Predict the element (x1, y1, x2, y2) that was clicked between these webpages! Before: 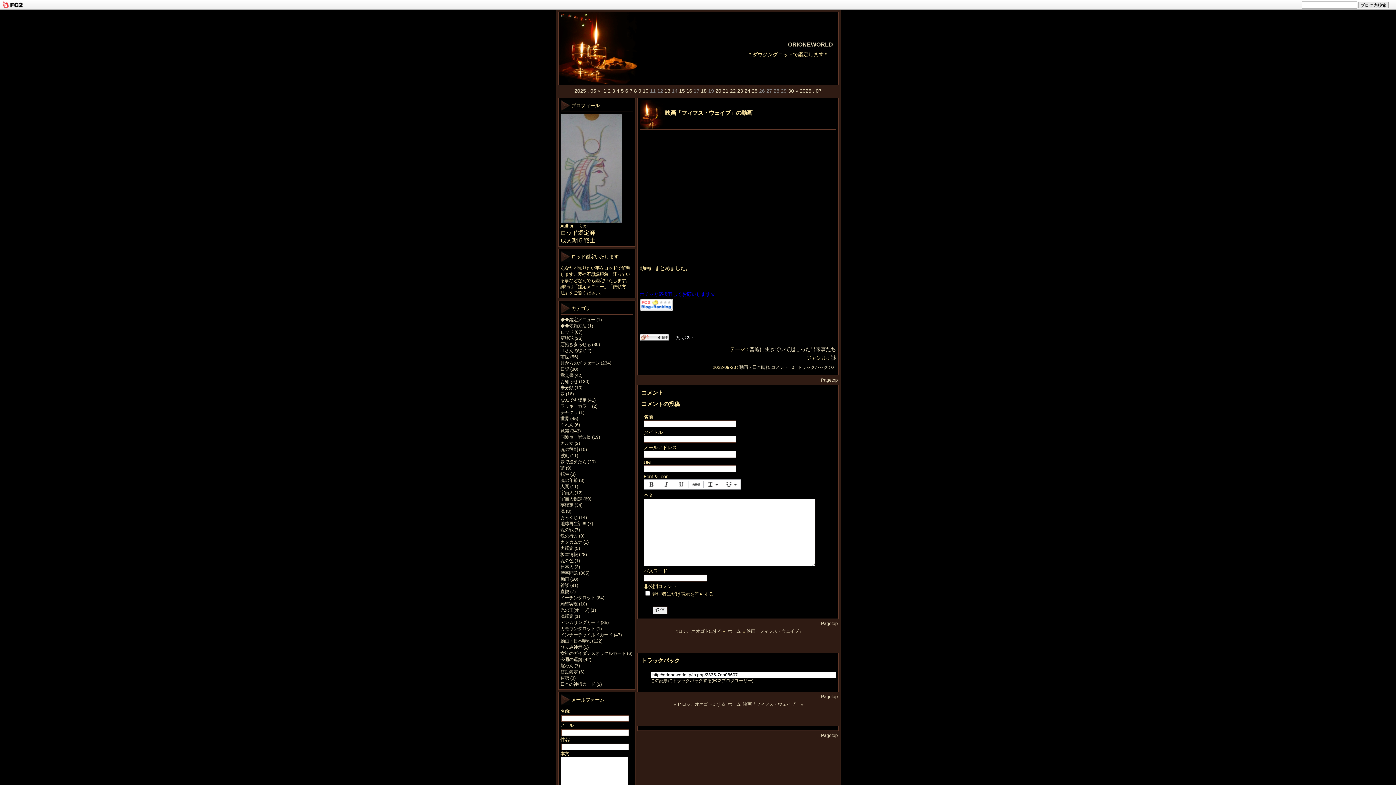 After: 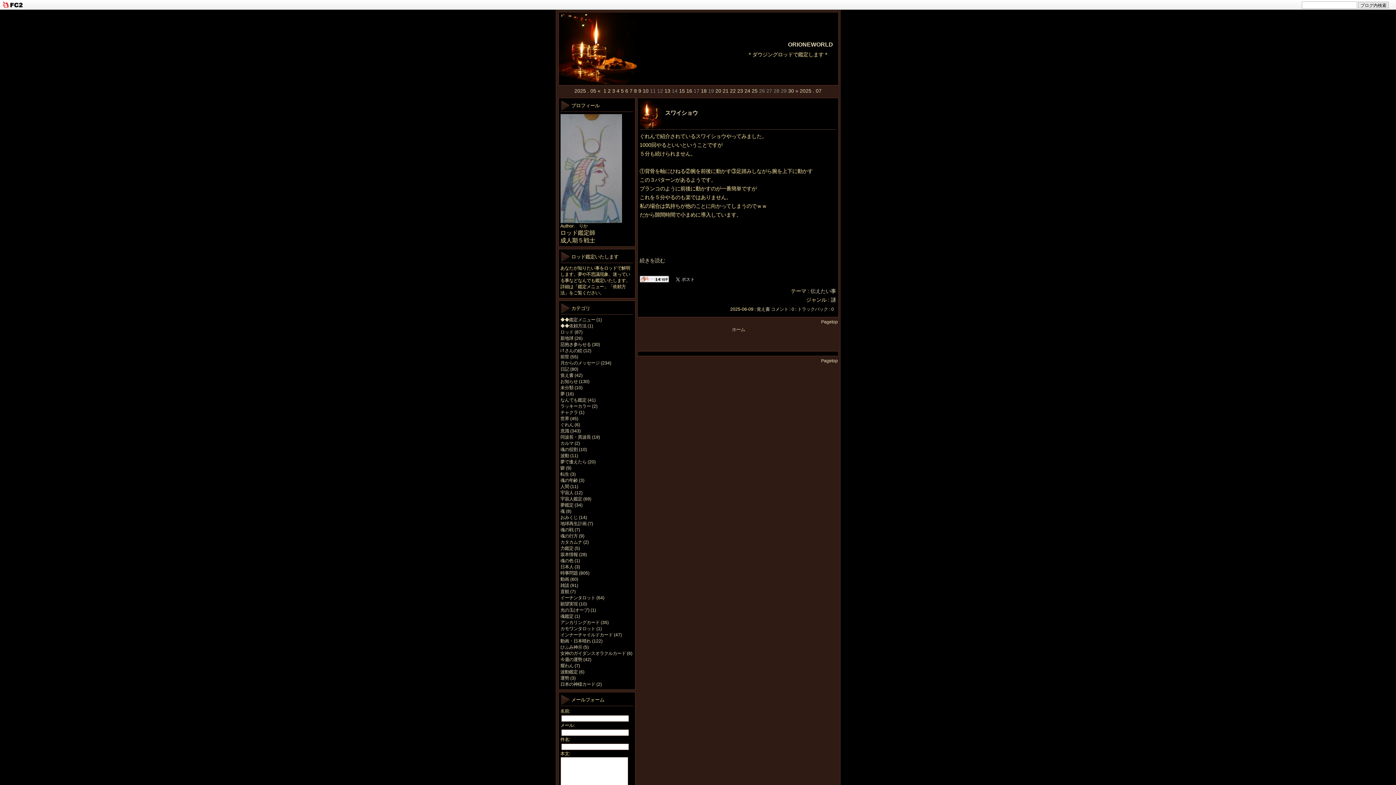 Action: bbox: (638, 88, 641, 93) label: 9